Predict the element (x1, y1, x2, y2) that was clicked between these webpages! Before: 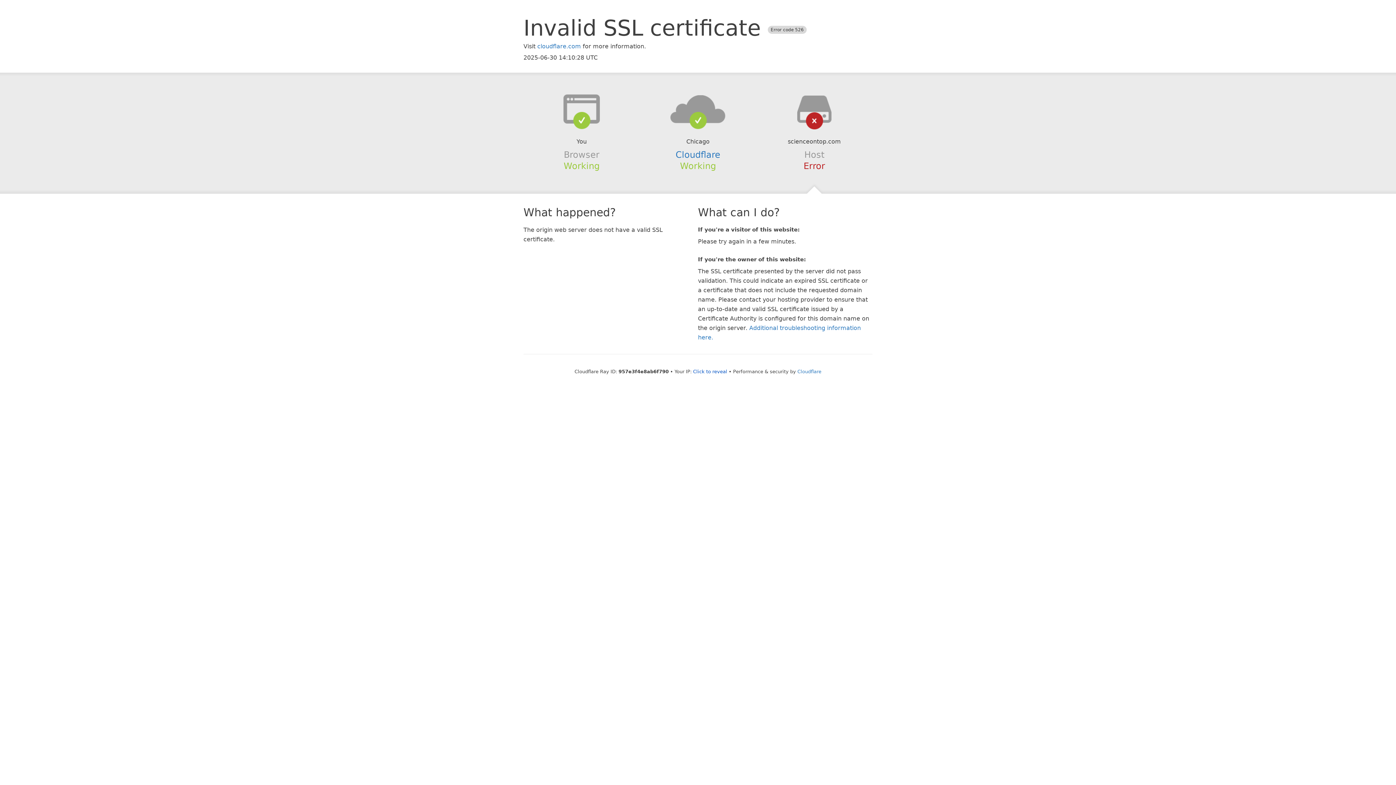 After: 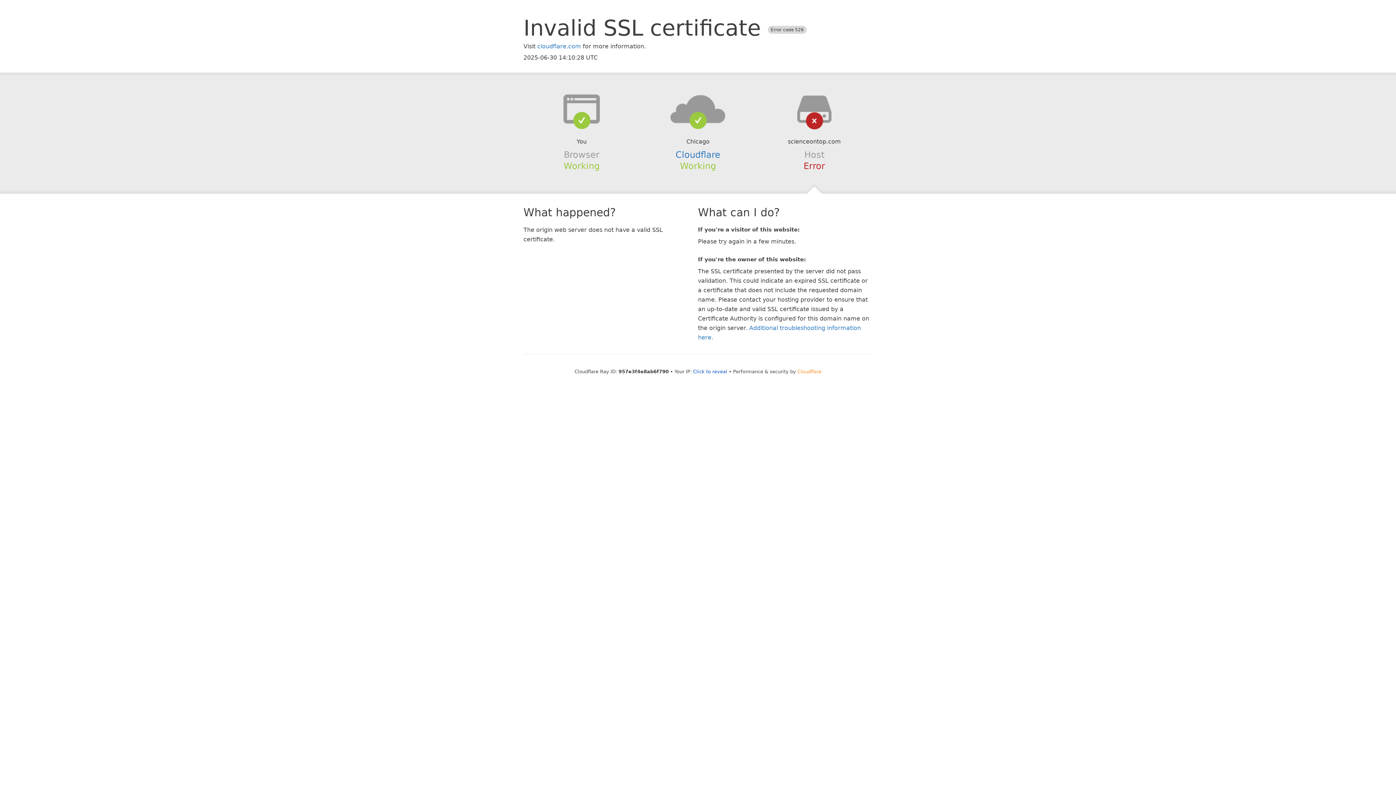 Action: bbox: (797, 368, 821, 374) label: Cloudflare